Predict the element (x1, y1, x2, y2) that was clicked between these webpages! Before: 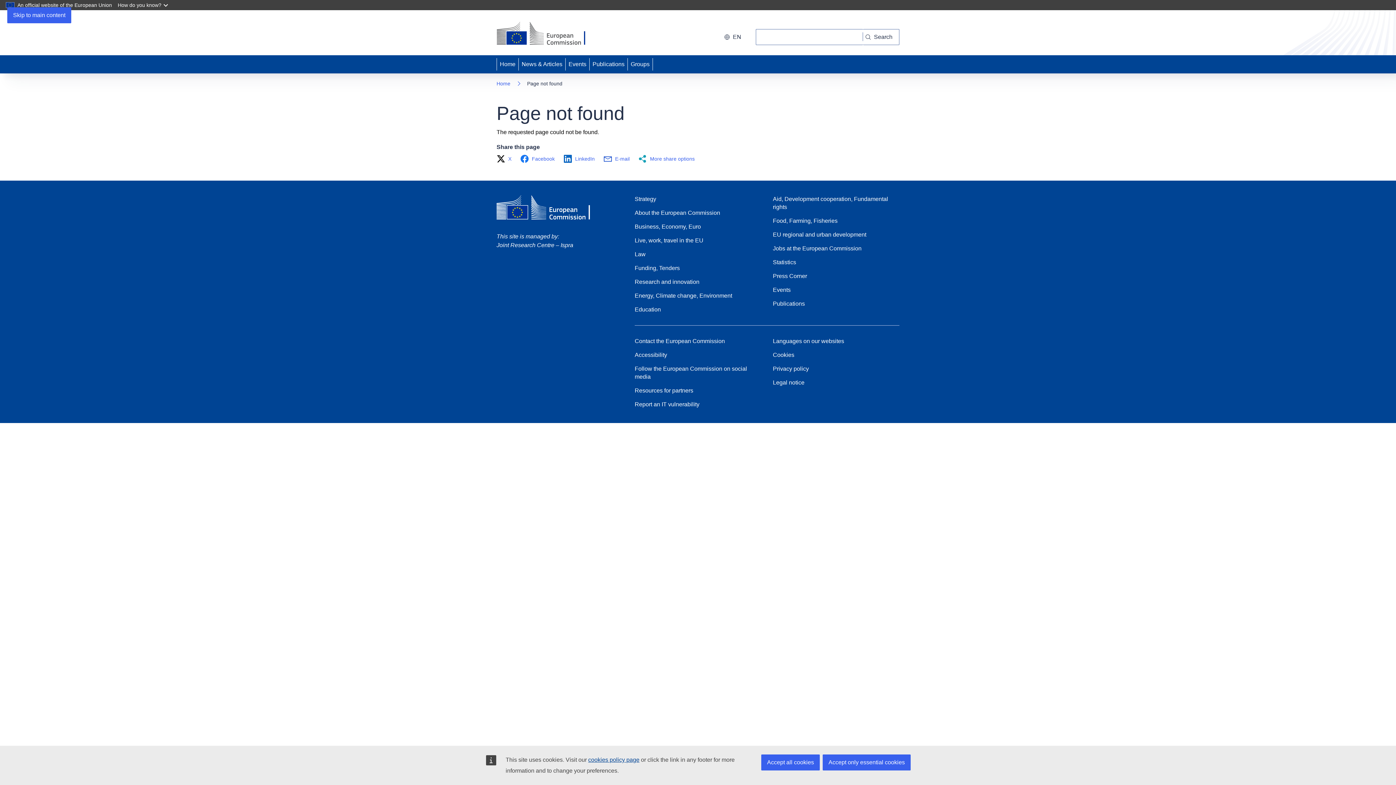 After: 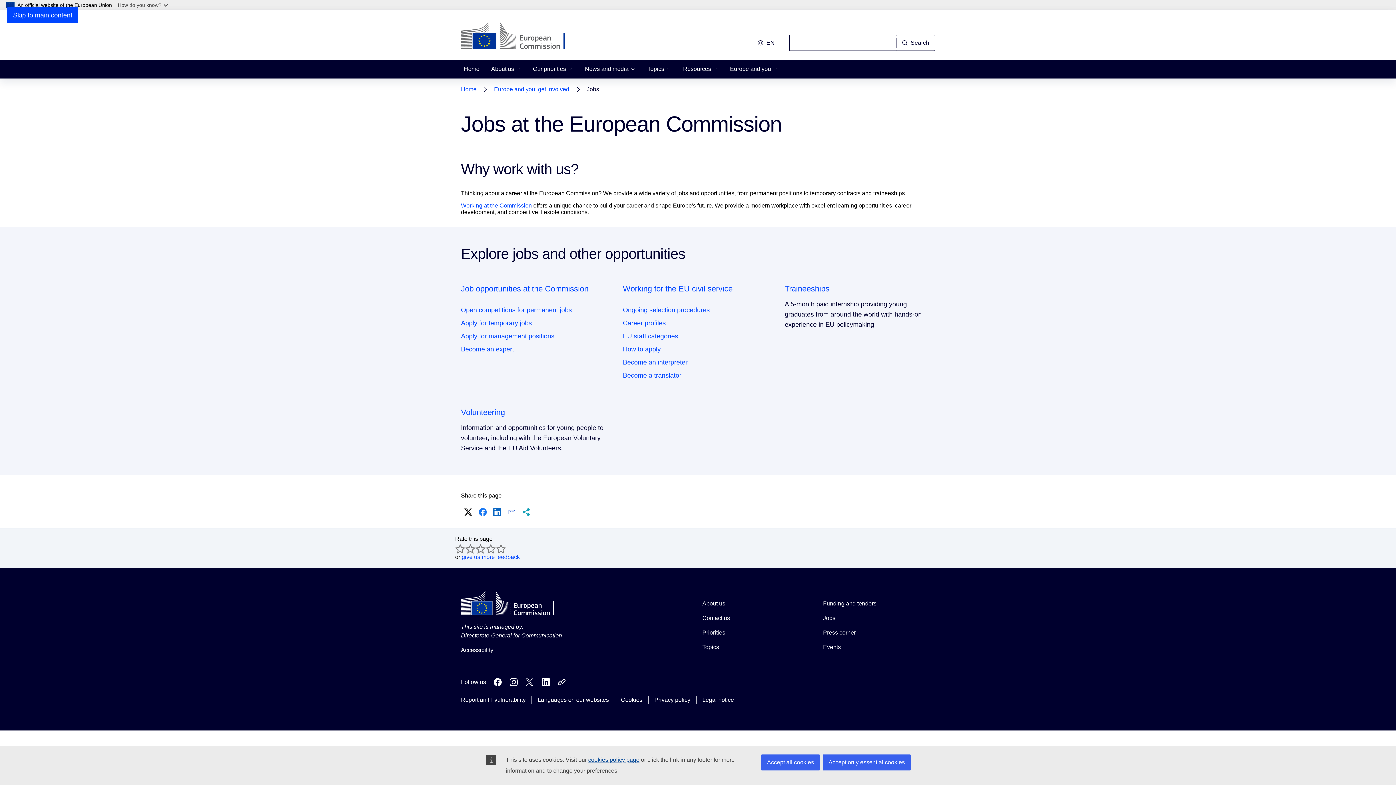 Action: bbox: (773, 244, 861, 252) label: Jobs at the European Commission